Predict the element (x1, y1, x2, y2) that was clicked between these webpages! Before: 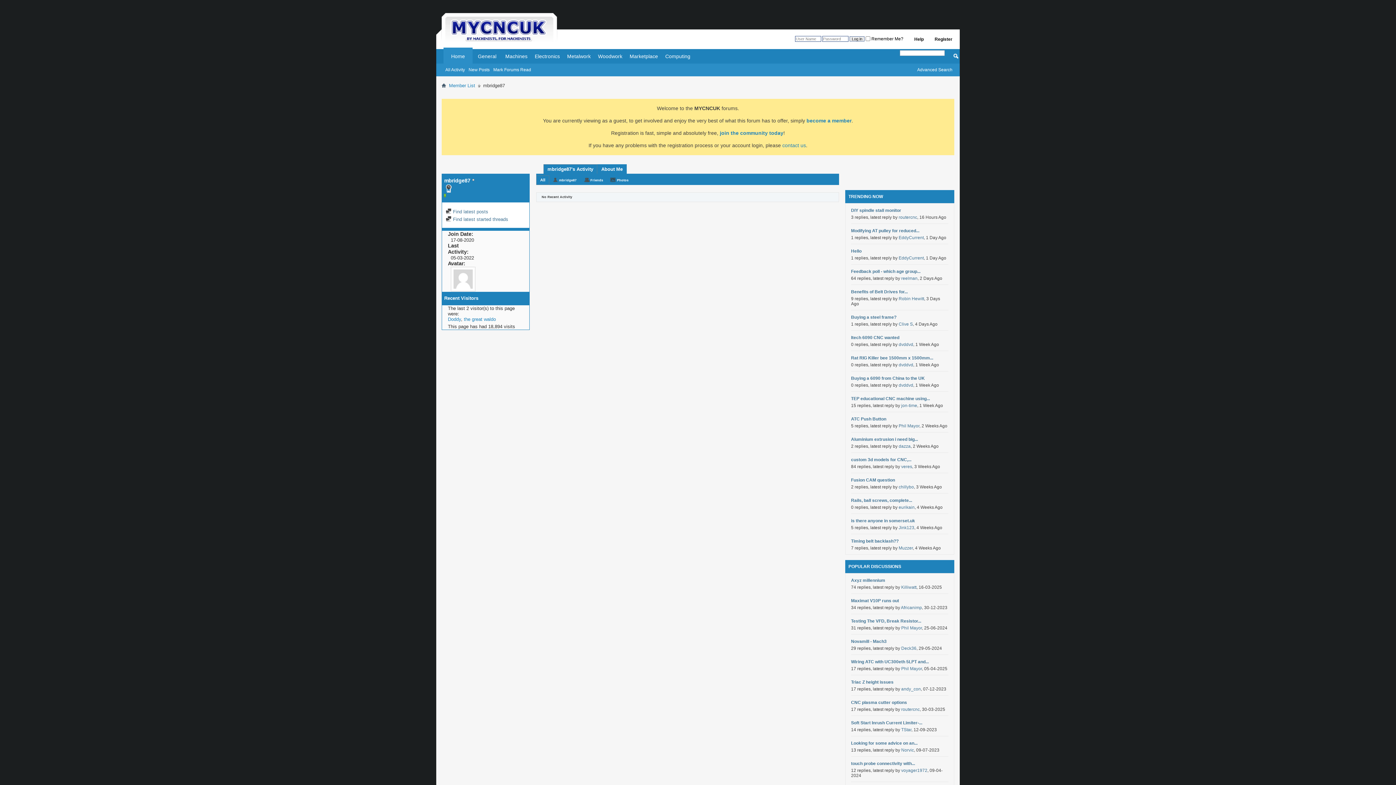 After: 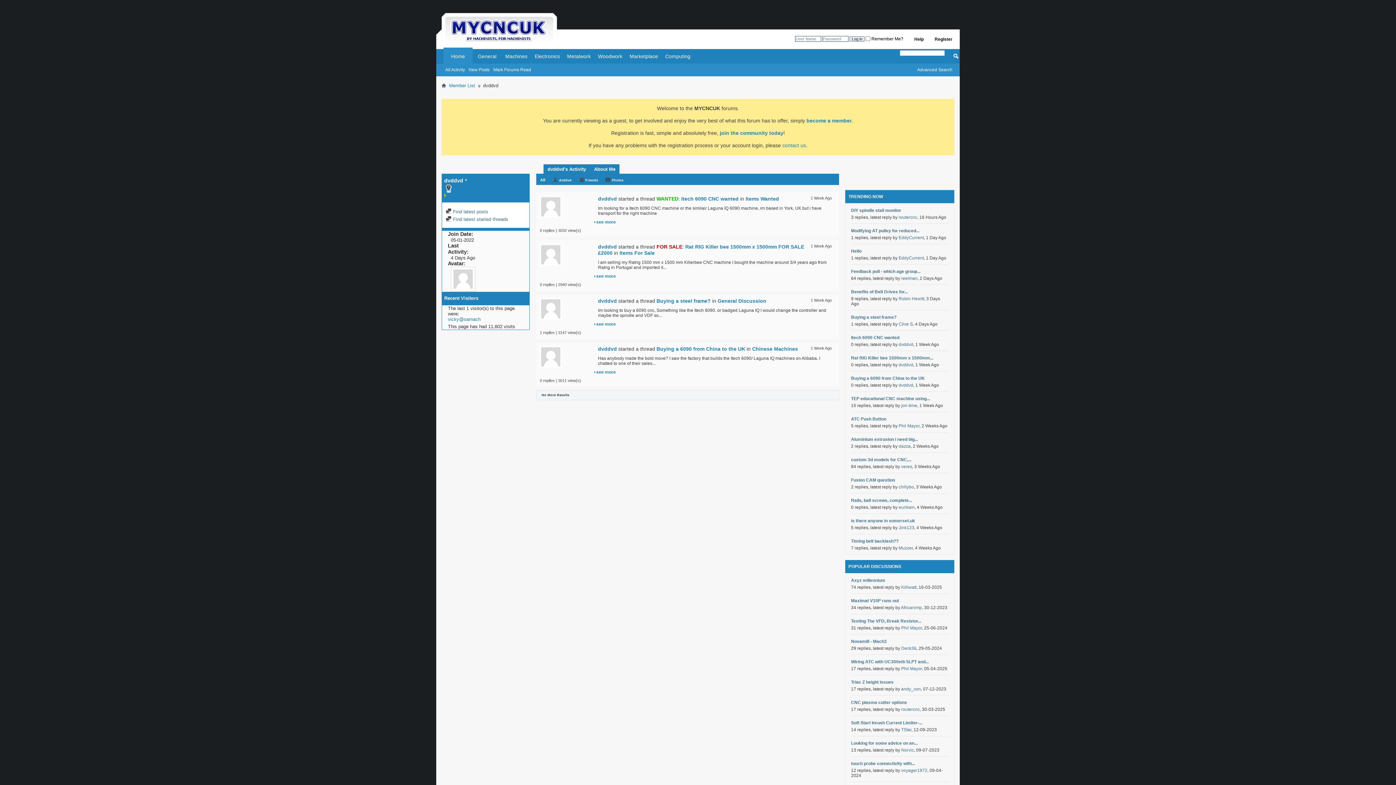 Action: bbox: (898, 382, 913, 388) label: dvddvd